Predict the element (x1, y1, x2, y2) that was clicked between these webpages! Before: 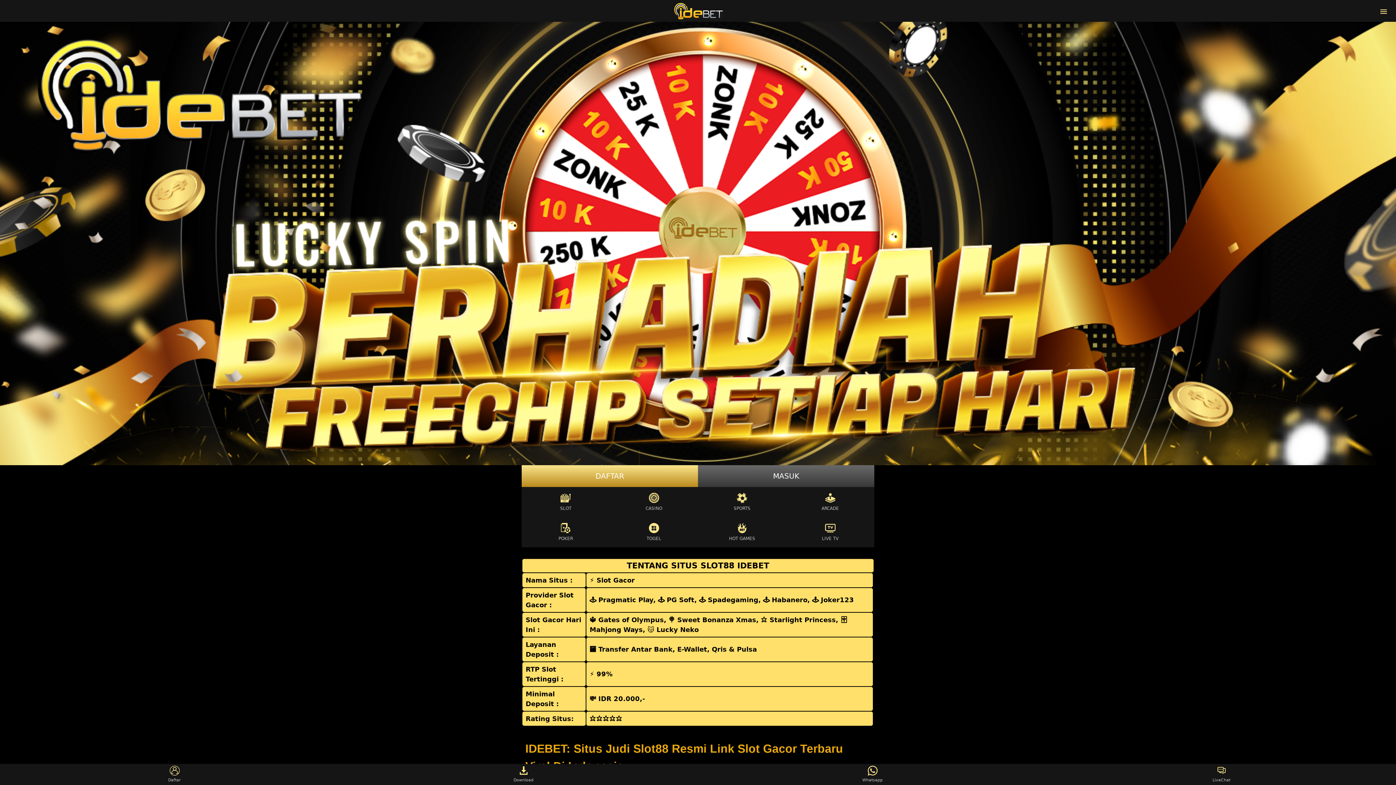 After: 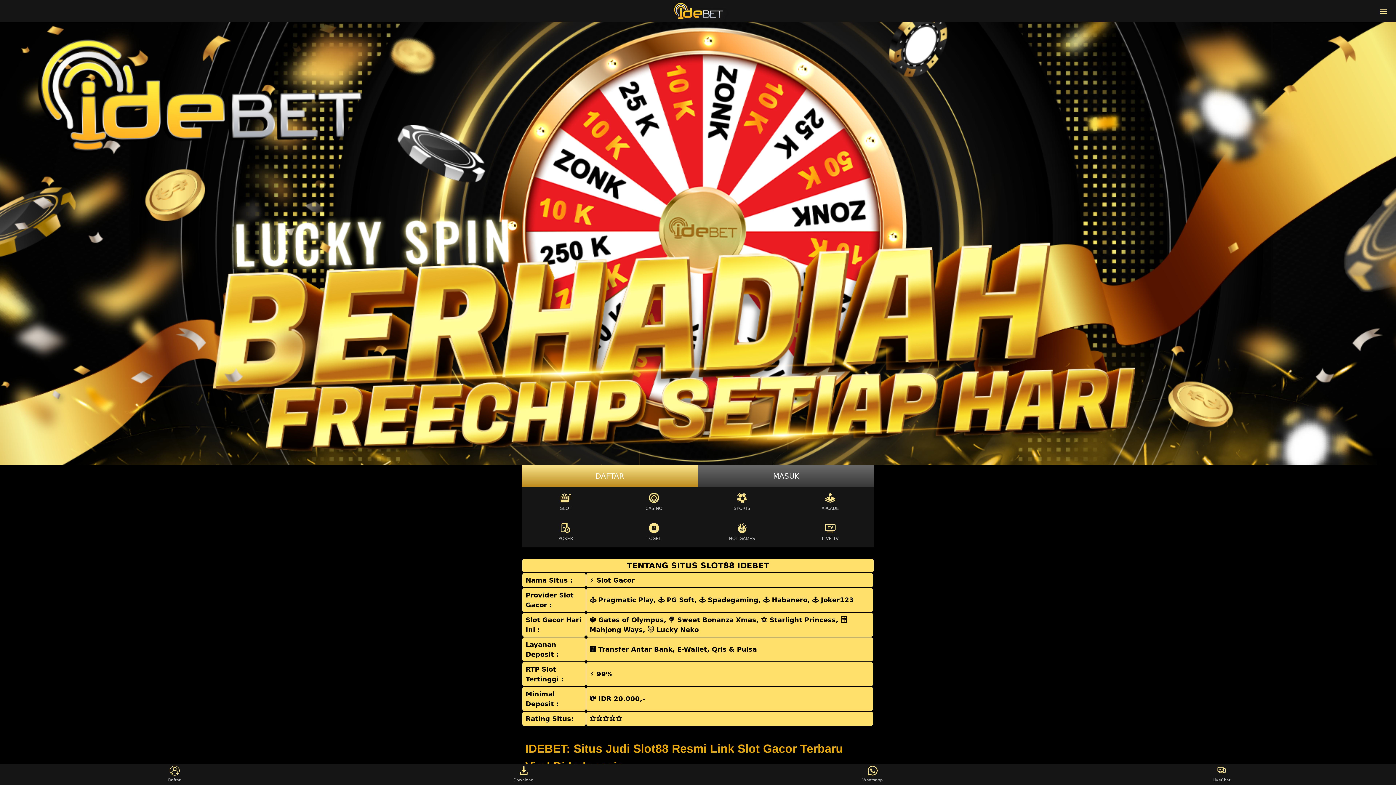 Action: bbox: (665, 1, 730, 20)